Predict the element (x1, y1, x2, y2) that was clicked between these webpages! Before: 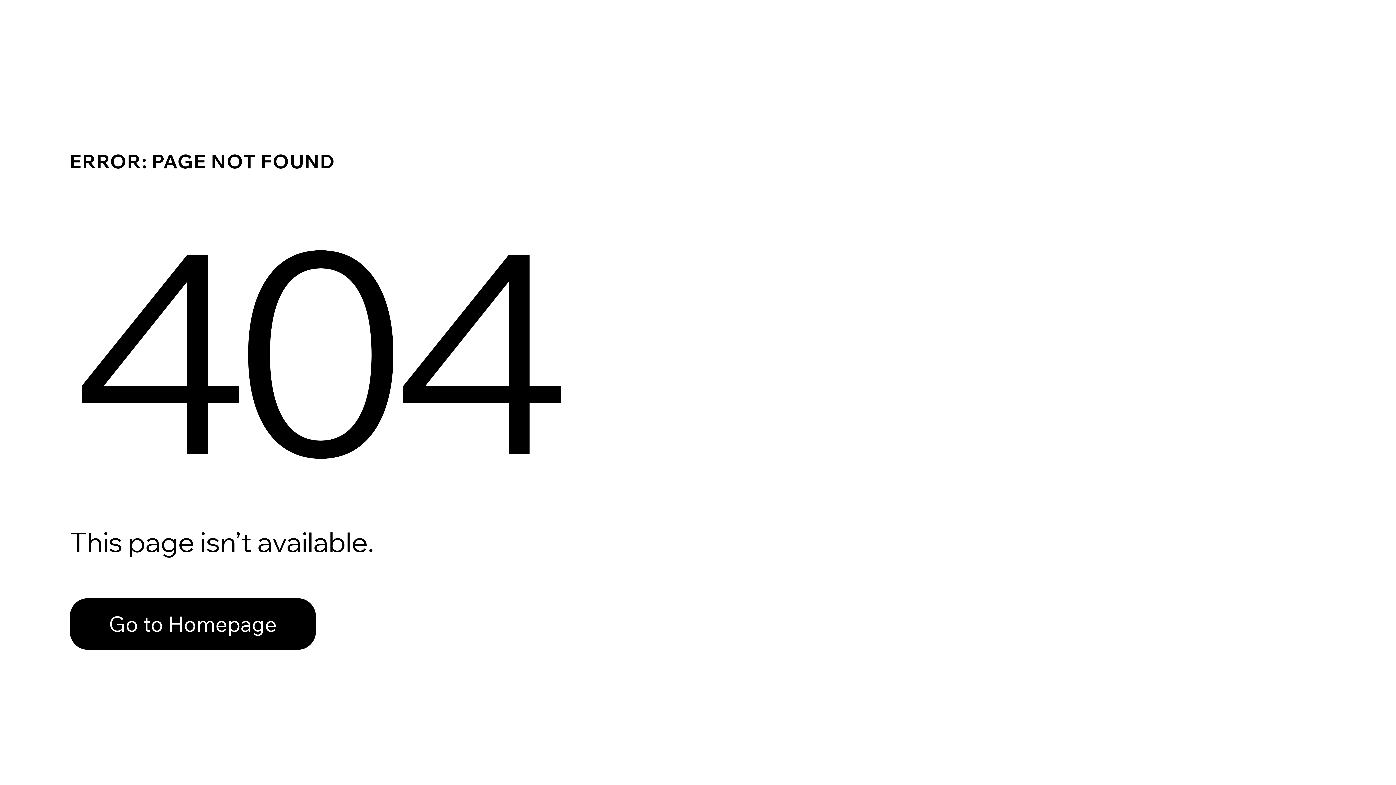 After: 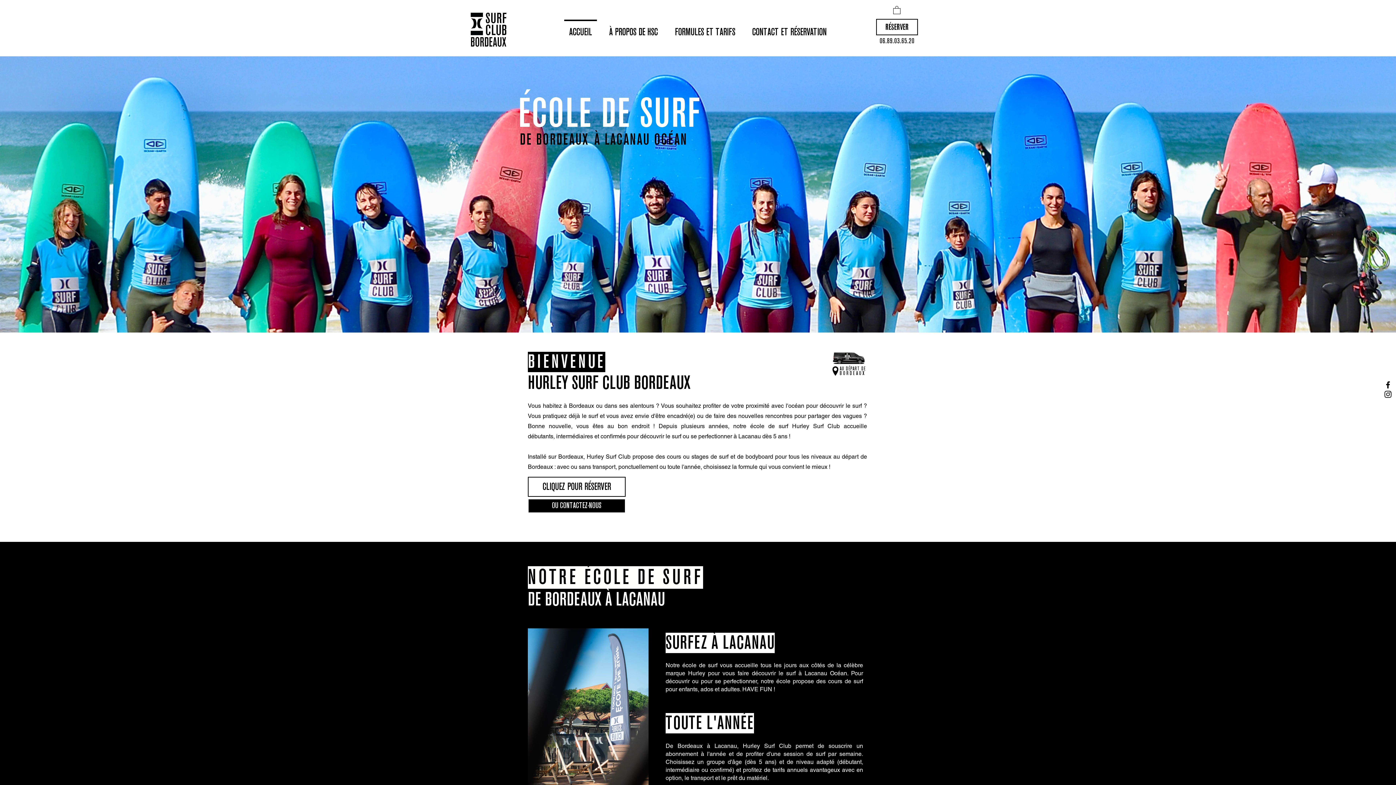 Action: label: Go to Homepage bbox: (69, 598, 316, 650)